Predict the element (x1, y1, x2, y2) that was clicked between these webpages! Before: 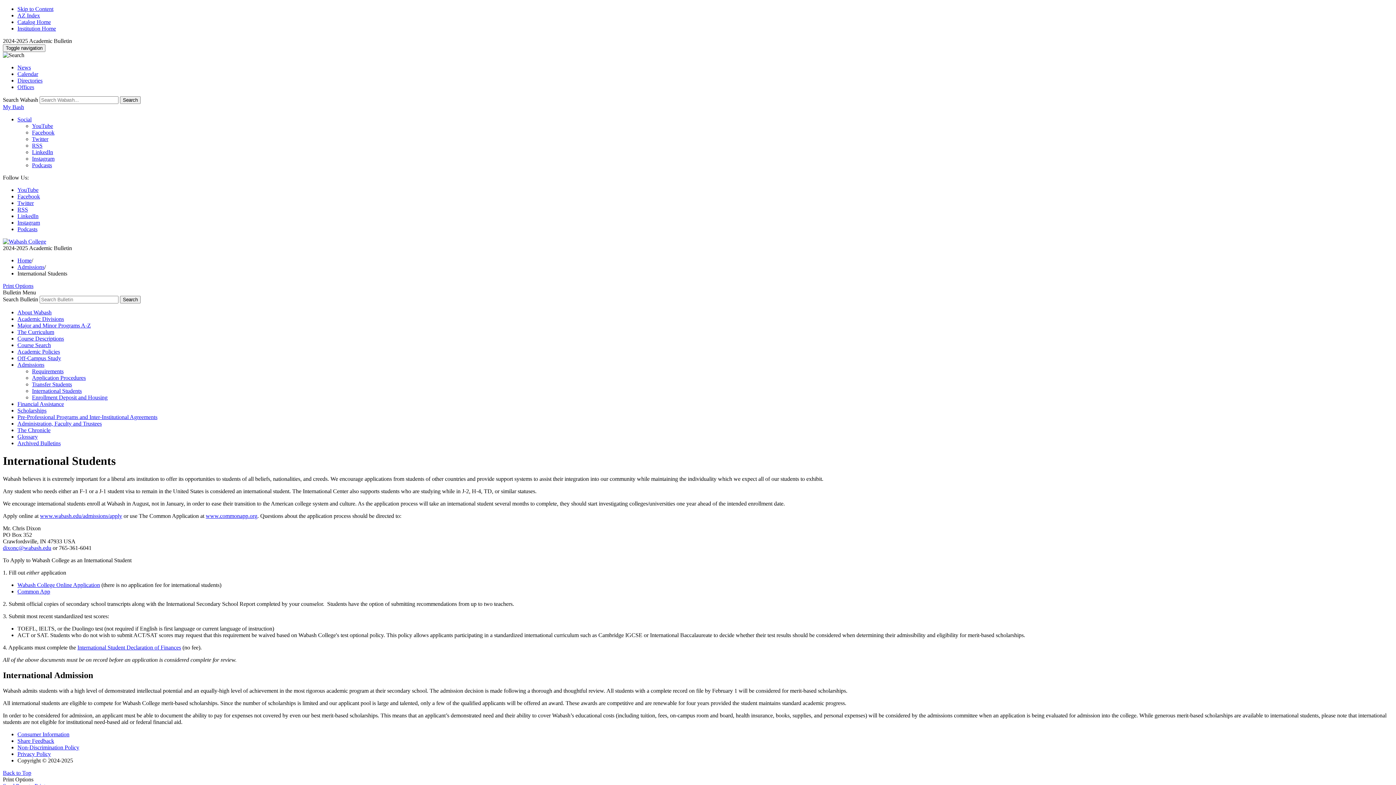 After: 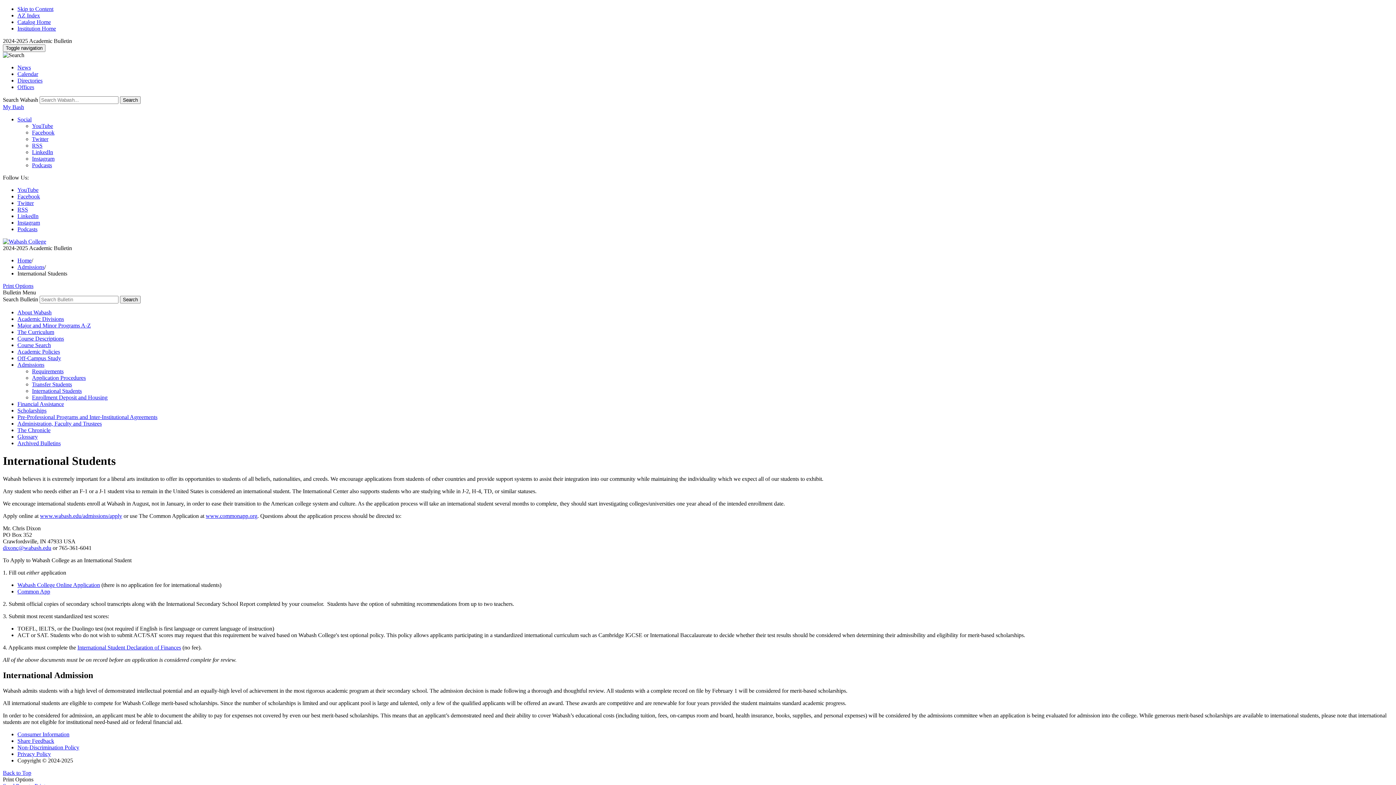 Action: label: RSS bbox: (32, 142, 42, 148)